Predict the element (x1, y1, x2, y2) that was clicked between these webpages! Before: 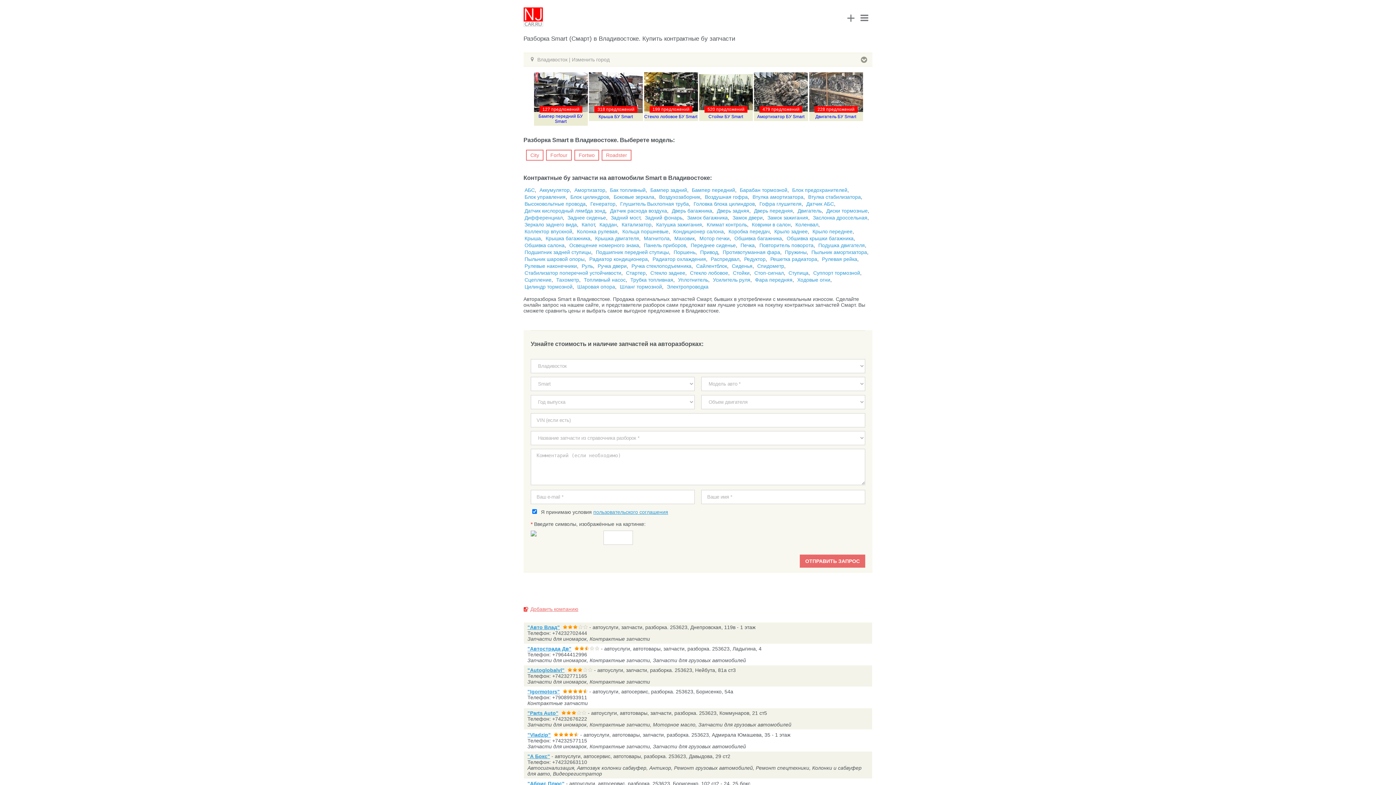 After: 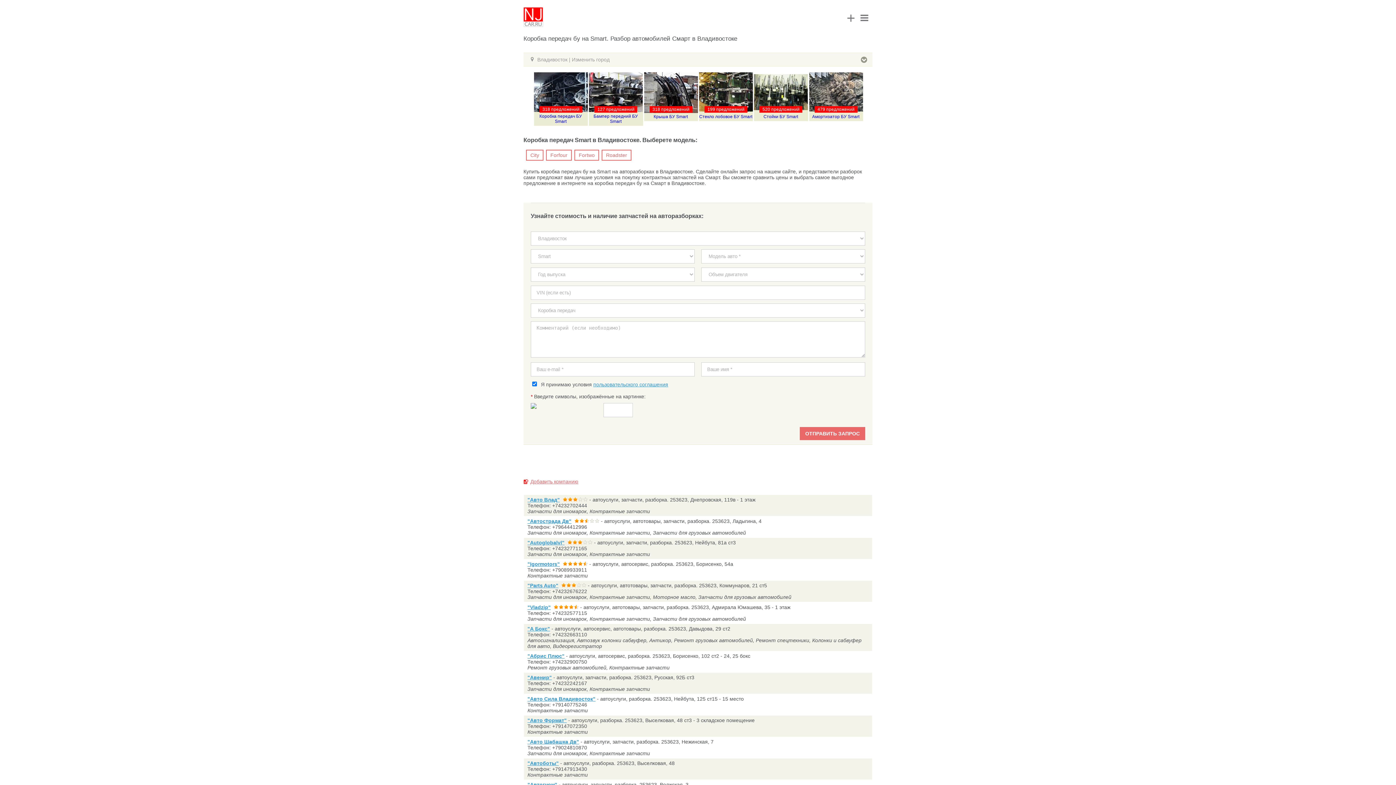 Action: bbox: (728, 228, 769, 234) label: Коробка передач